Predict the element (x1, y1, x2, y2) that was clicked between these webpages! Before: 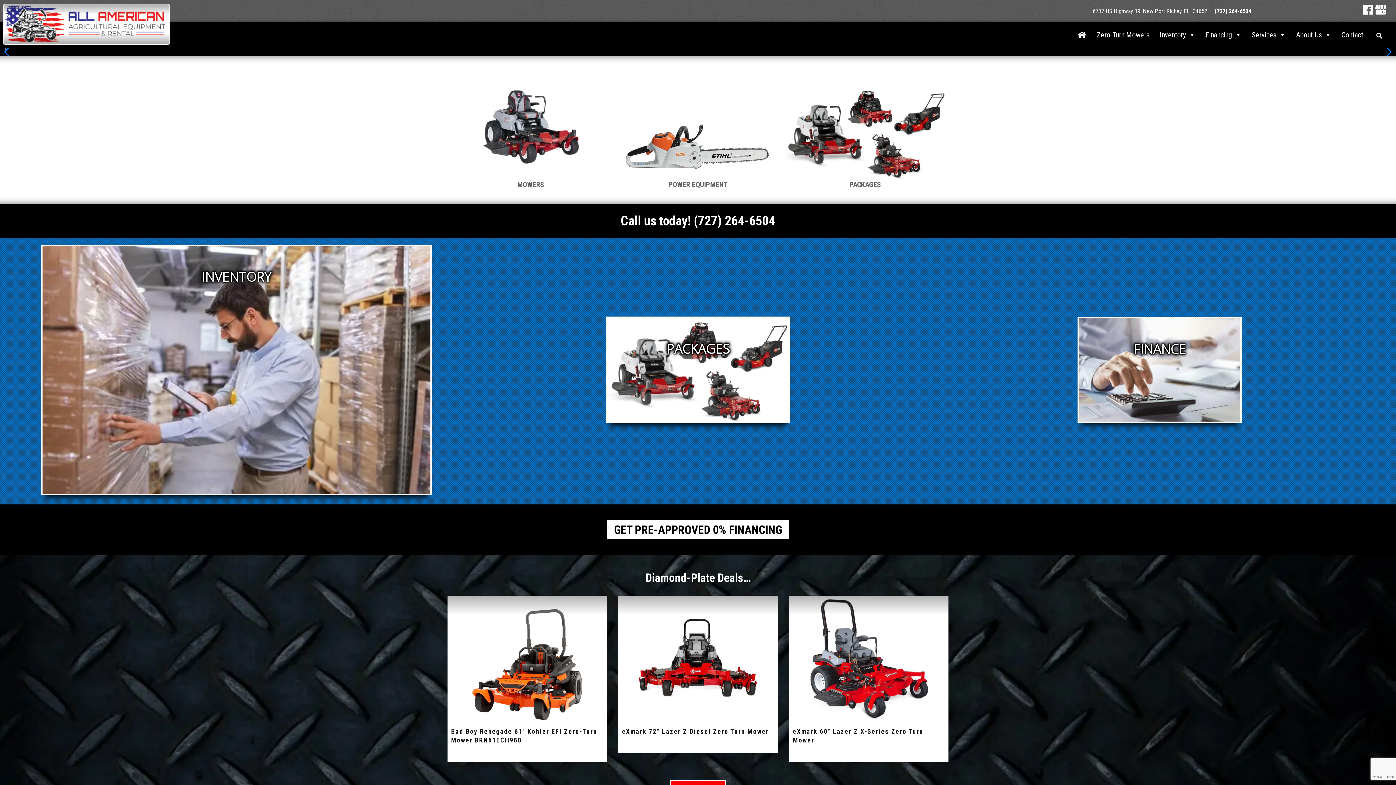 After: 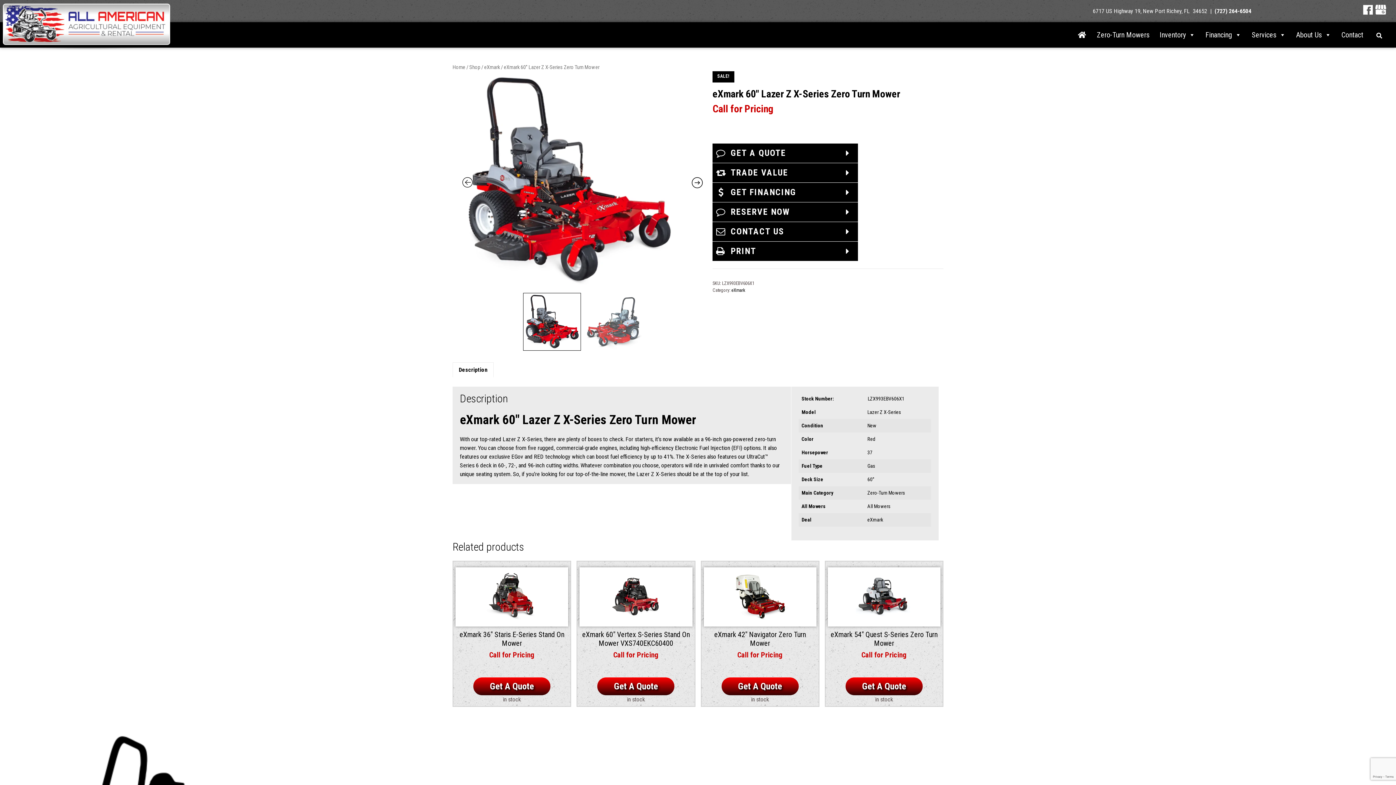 Action: bbox: (789, 596, 948, 723)